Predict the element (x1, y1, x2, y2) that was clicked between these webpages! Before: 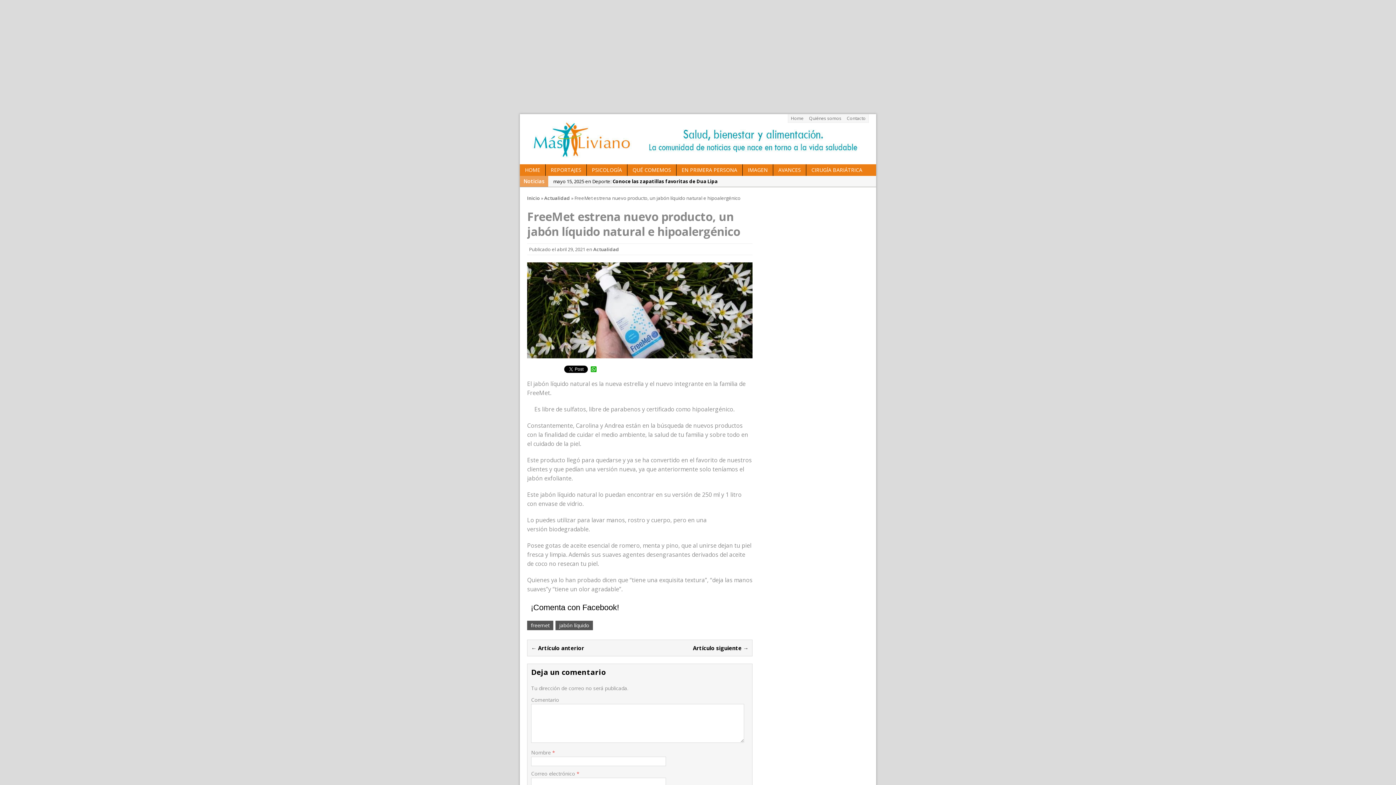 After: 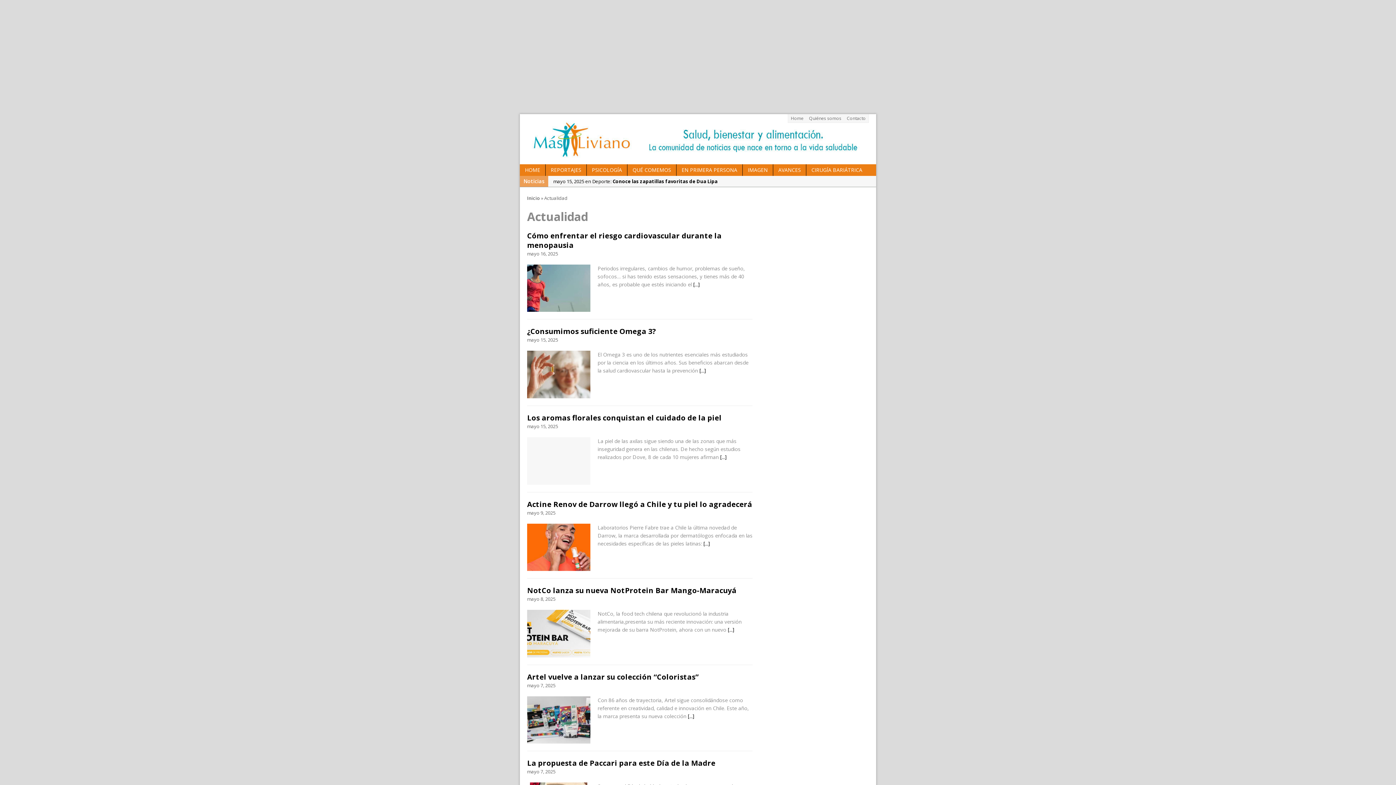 Action: label: Actualidad bbox: (544, 194, 570, 201)